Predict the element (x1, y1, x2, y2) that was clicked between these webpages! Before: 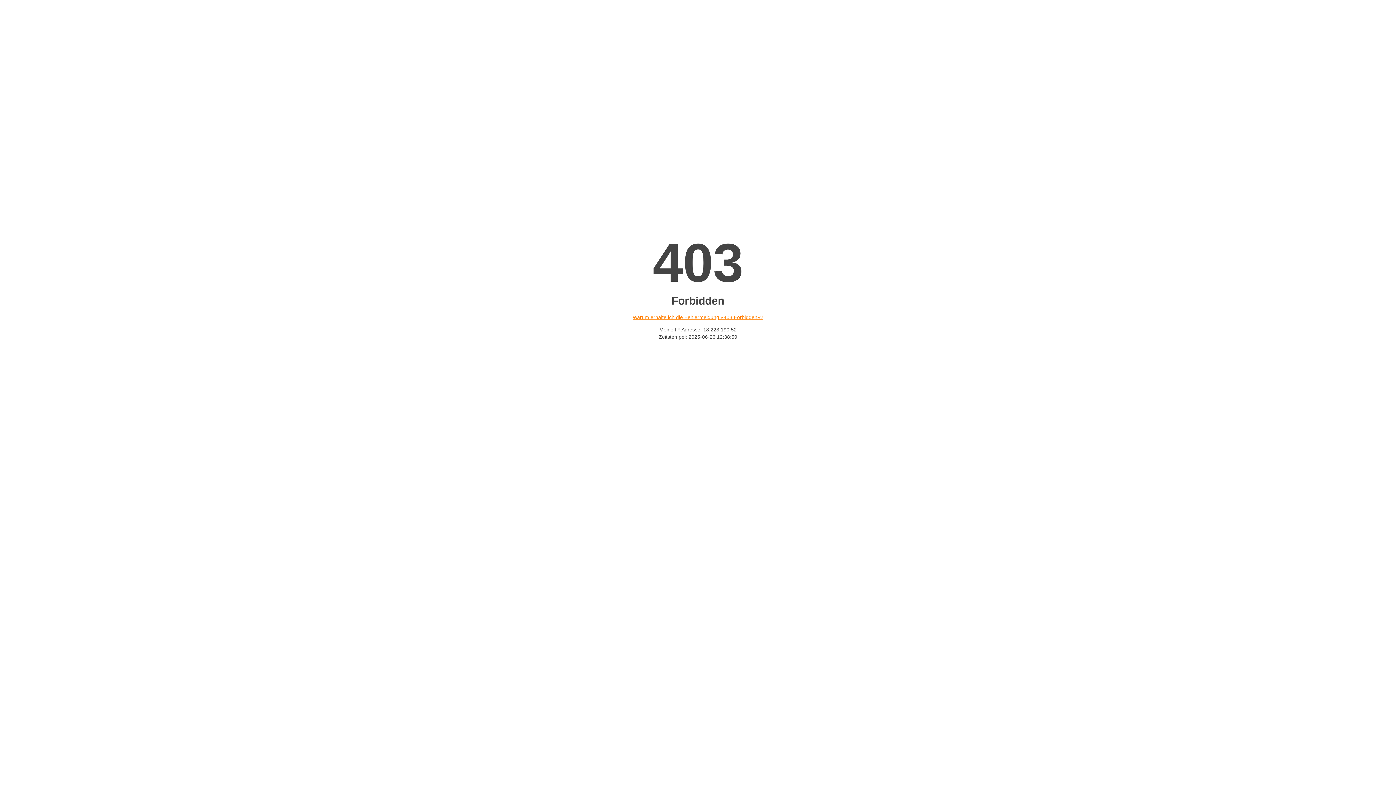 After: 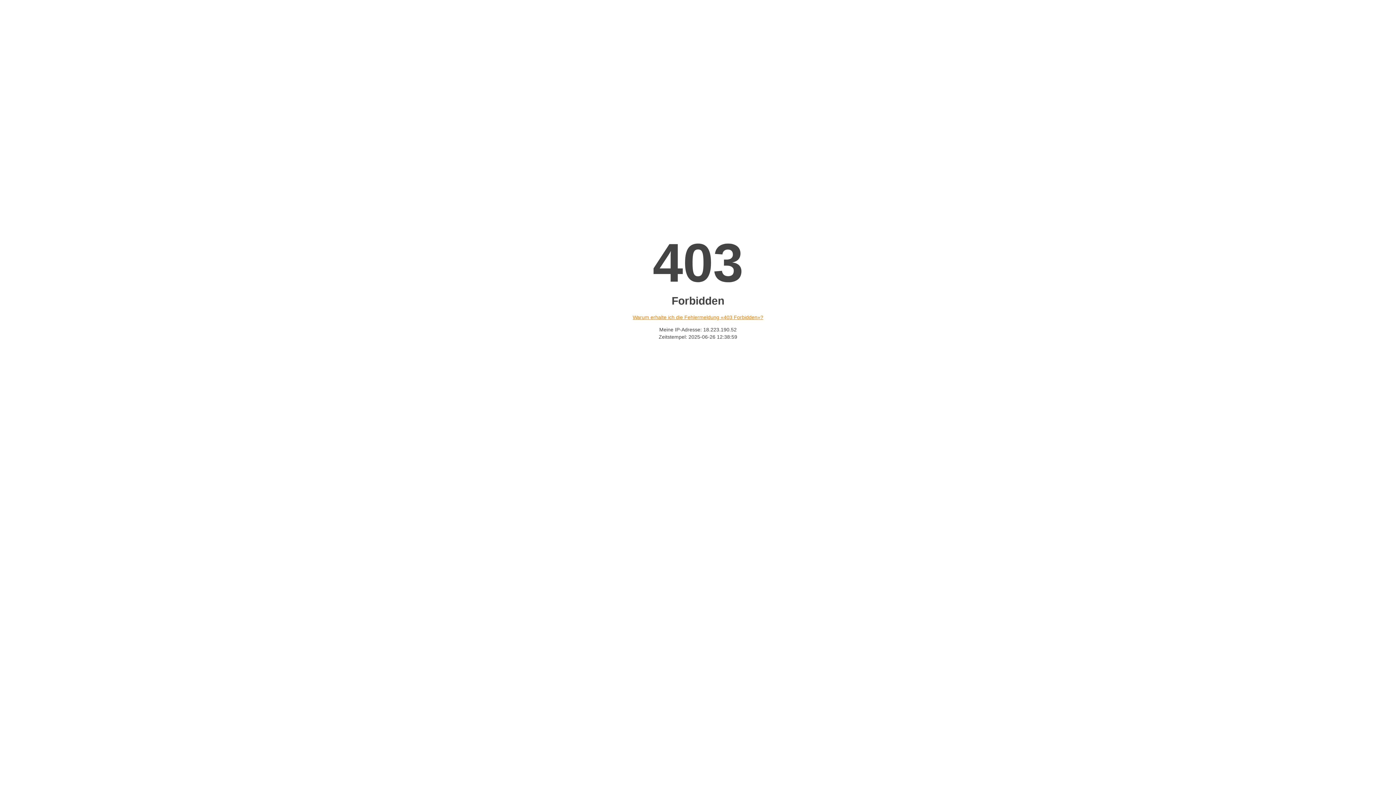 Action: bbox: (632, 314, 763, 320) label: Warum erhalte ich die Fehlermeldung «403 Forbidden»?